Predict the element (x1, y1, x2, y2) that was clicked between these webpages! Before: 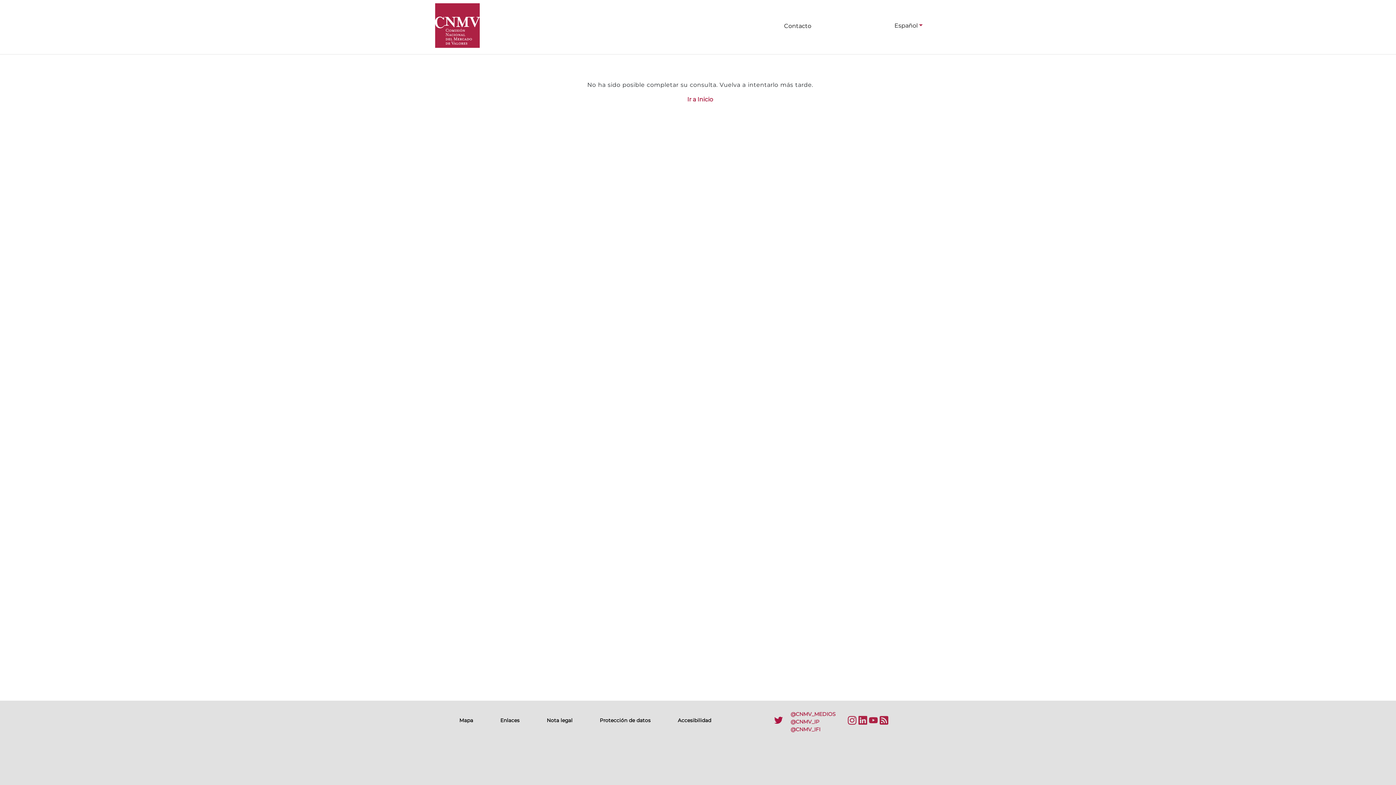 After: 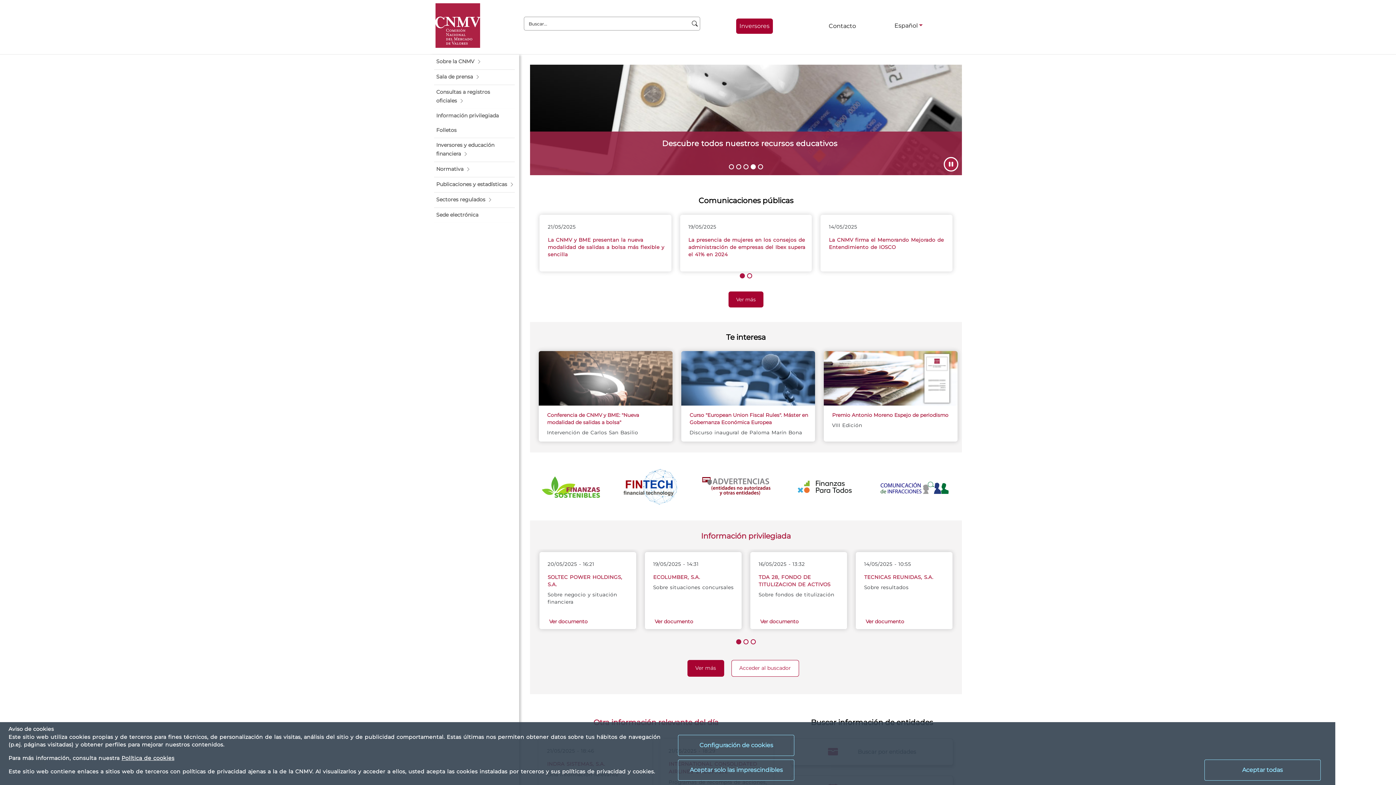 Action: bbox: (435, 3, 480, 48)